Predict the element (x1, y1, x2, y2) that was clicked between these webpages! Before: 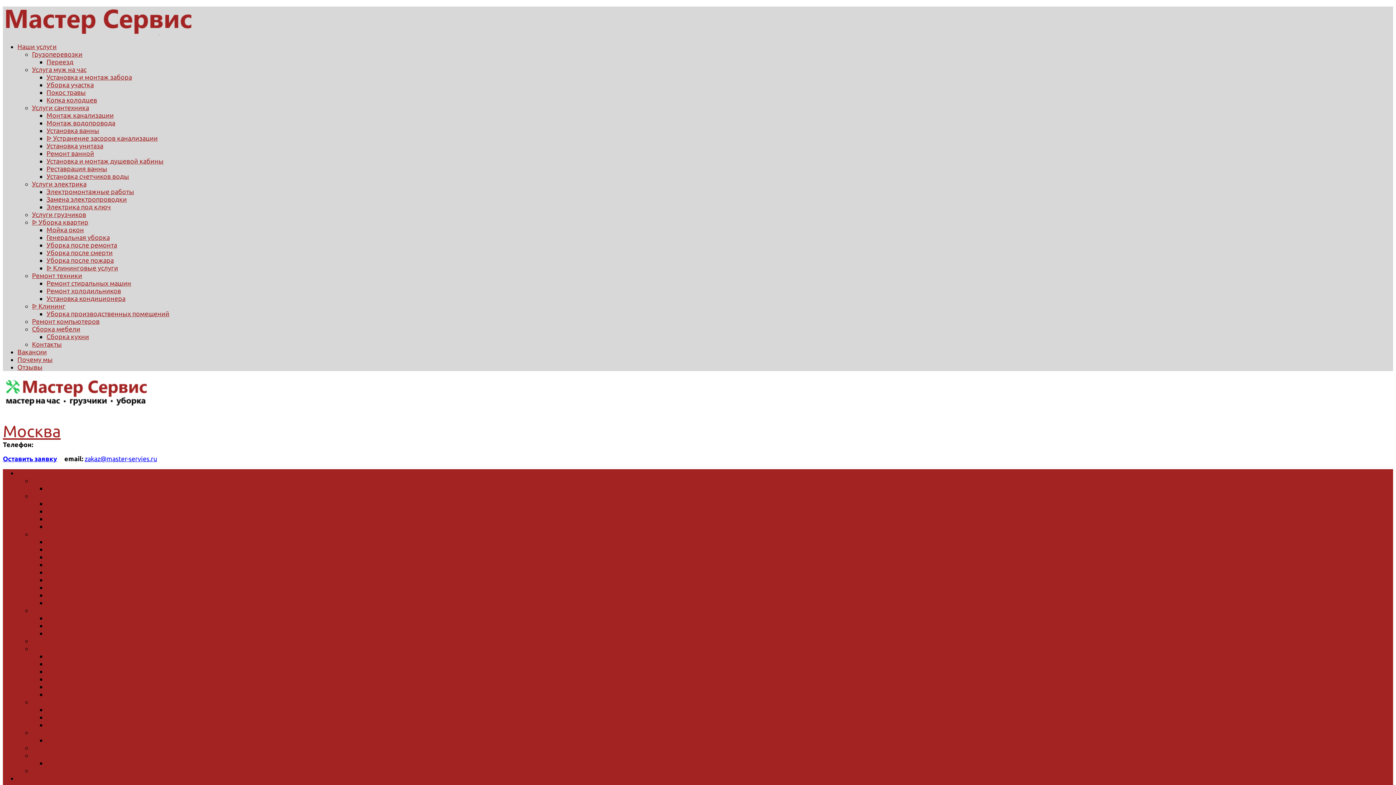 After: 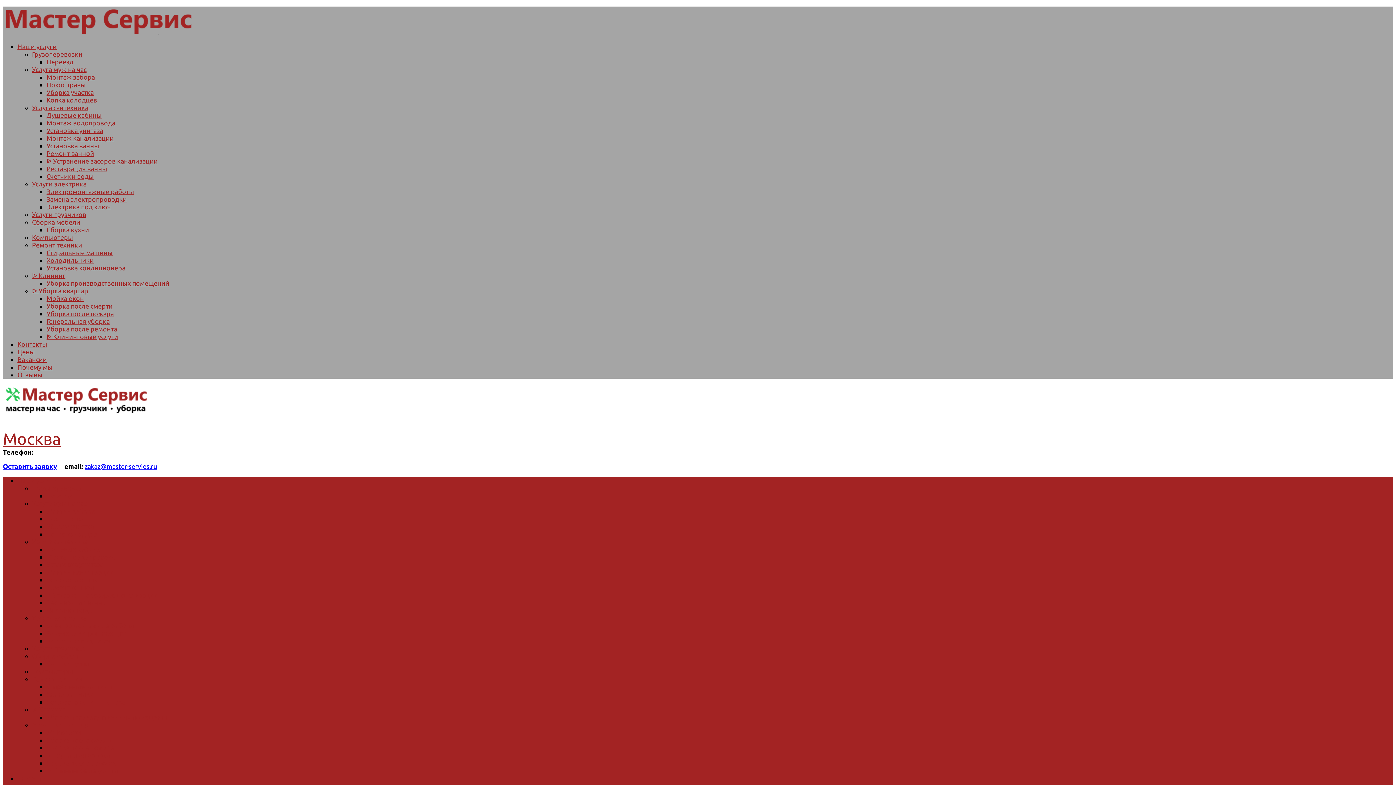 Action: label: Установка унитаза bbox: (46, 568, 103, 576)